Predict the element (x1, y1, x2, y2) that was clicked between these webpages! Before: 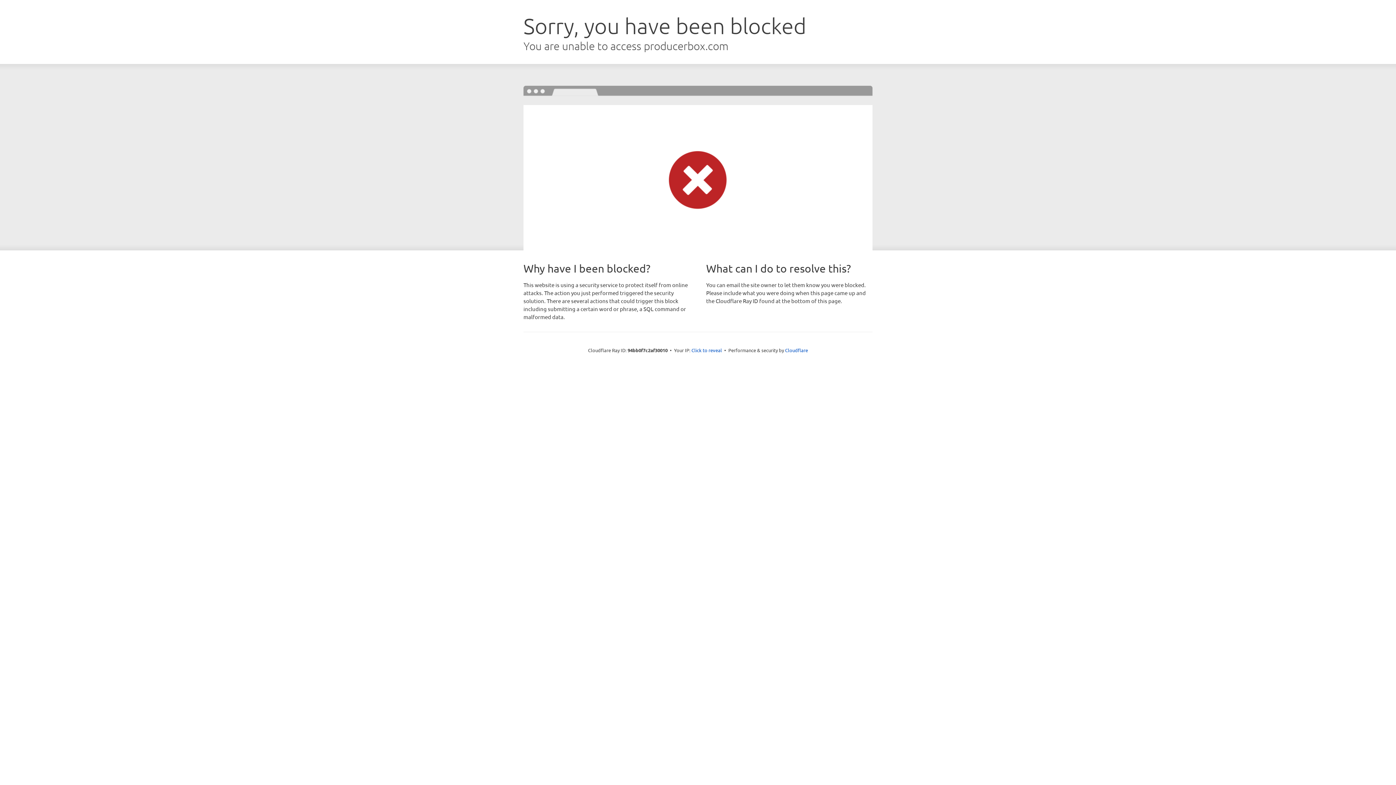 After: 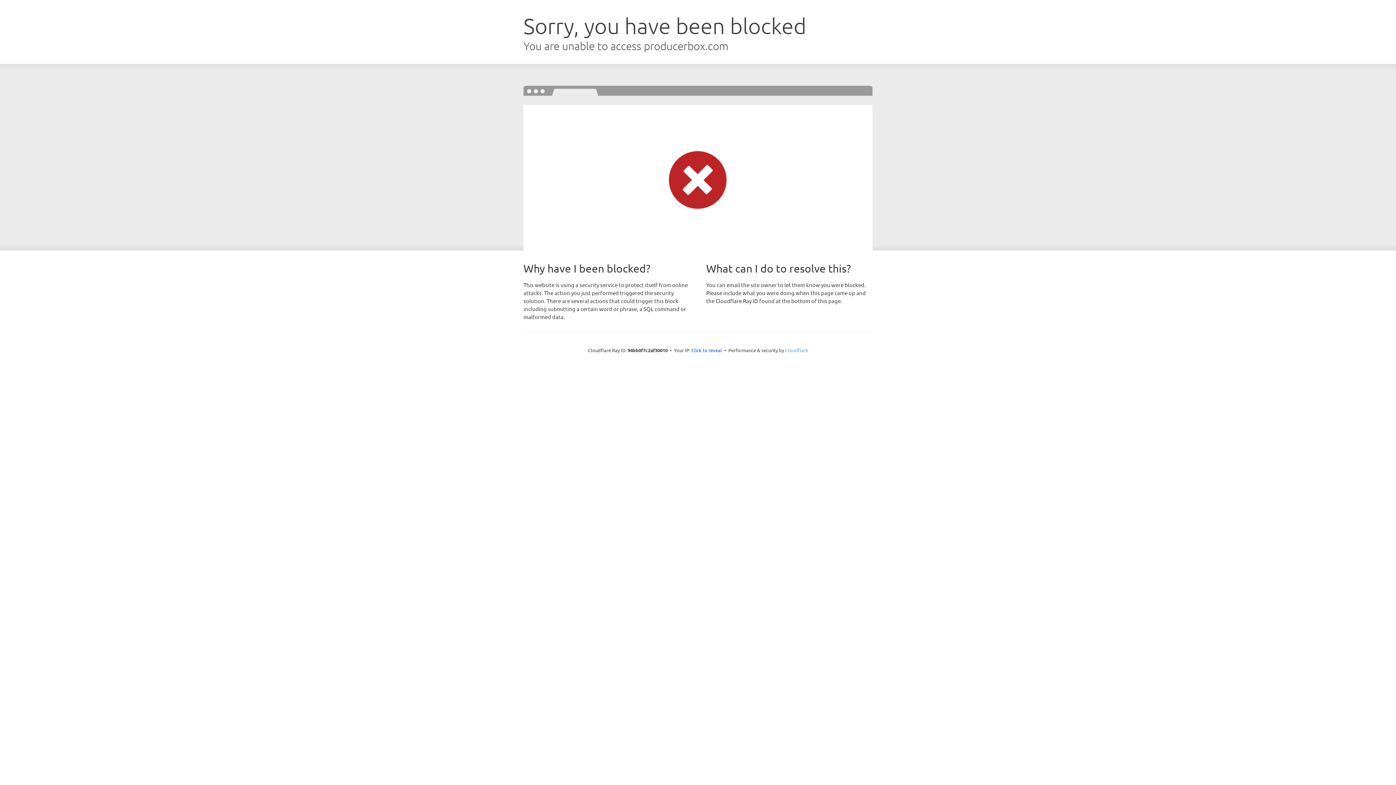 Action: bbox: (785, 347, 808, 353) label: Cloudflare